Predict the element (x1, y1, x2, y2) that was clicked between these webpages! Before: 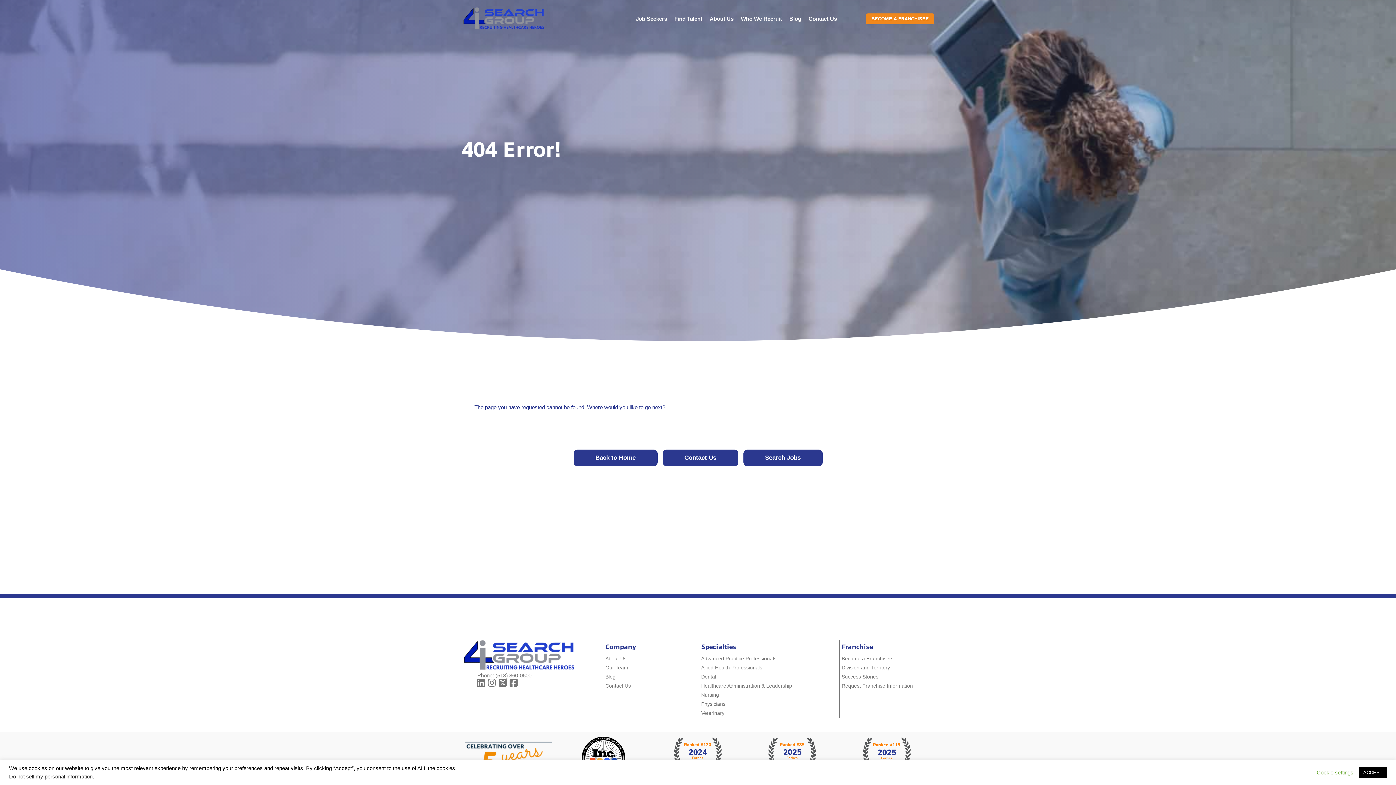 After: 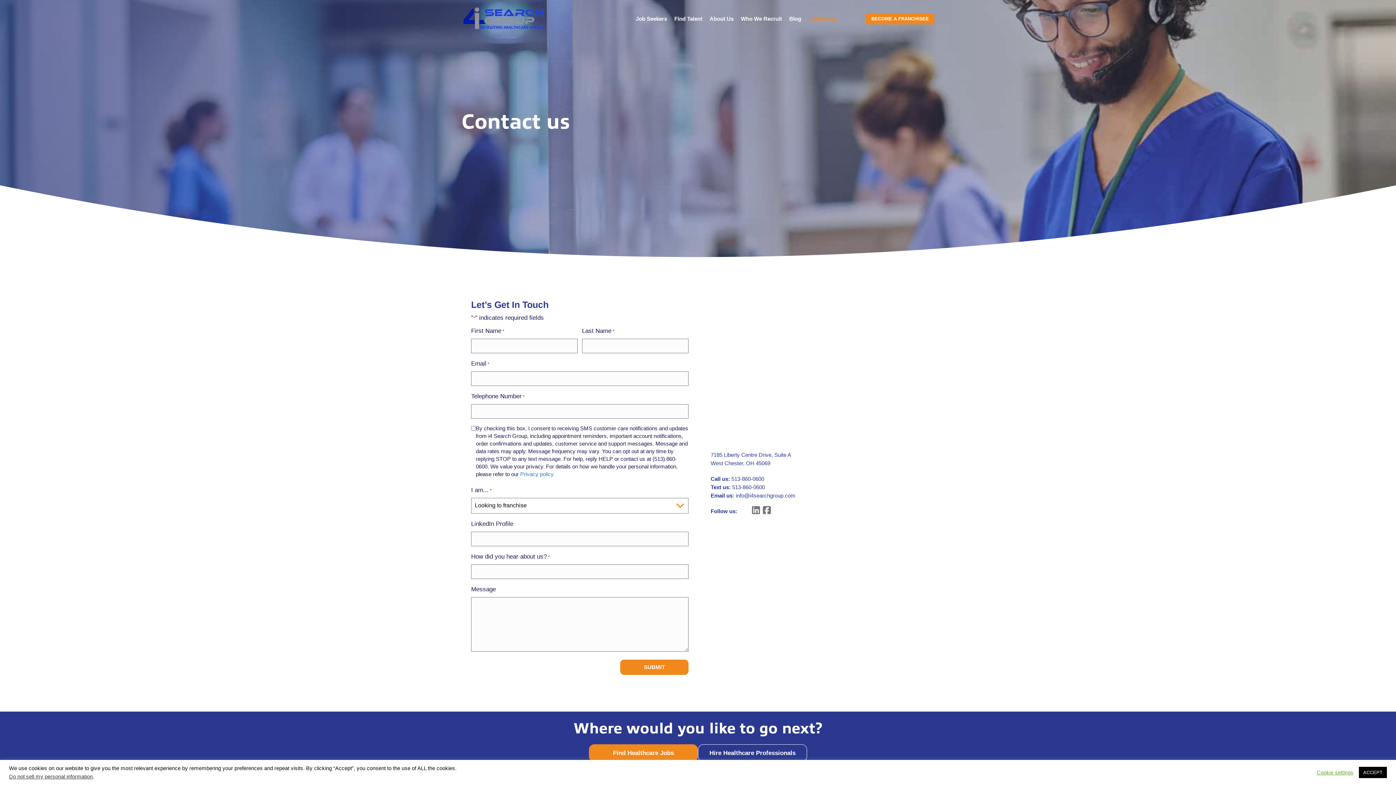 Action: bbox: (662, 449, 738, 466) label: Contact Us